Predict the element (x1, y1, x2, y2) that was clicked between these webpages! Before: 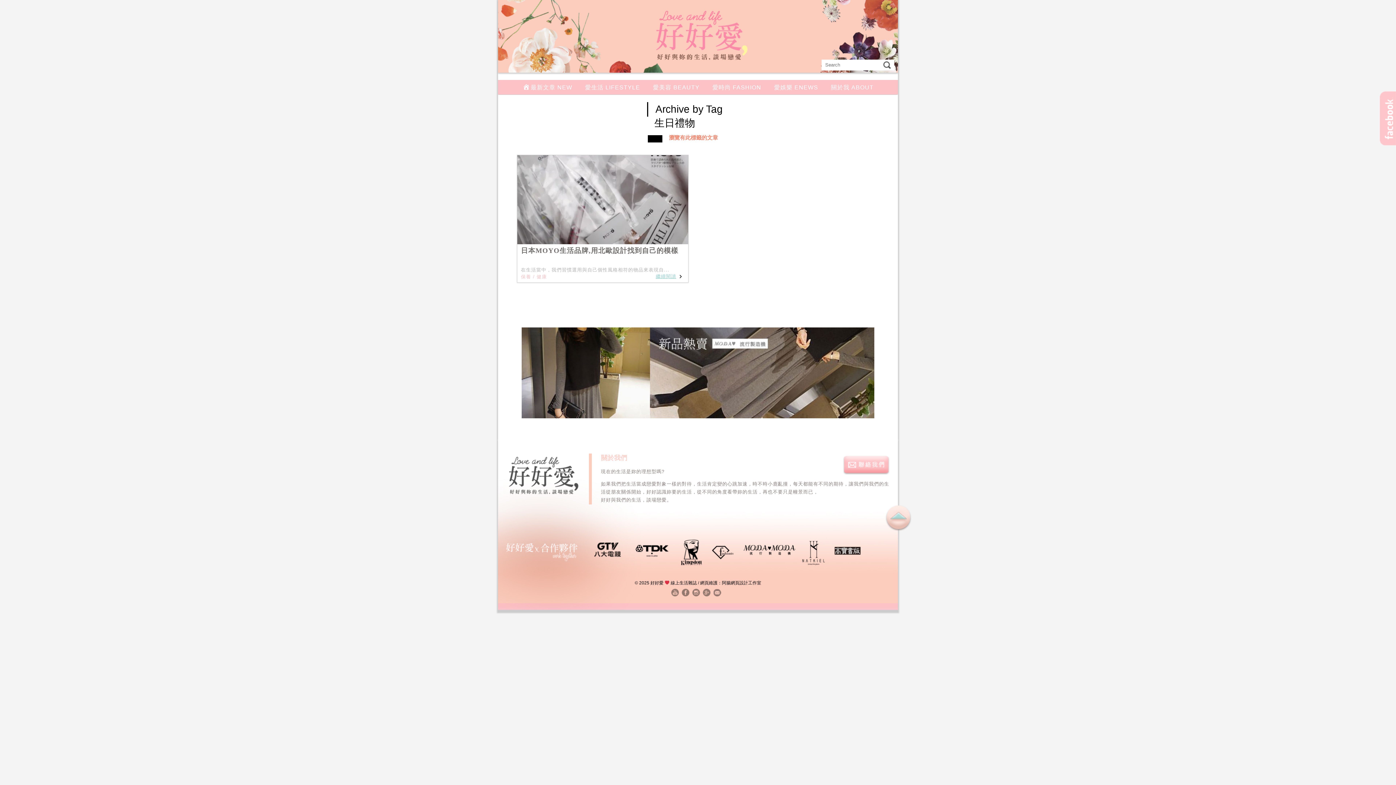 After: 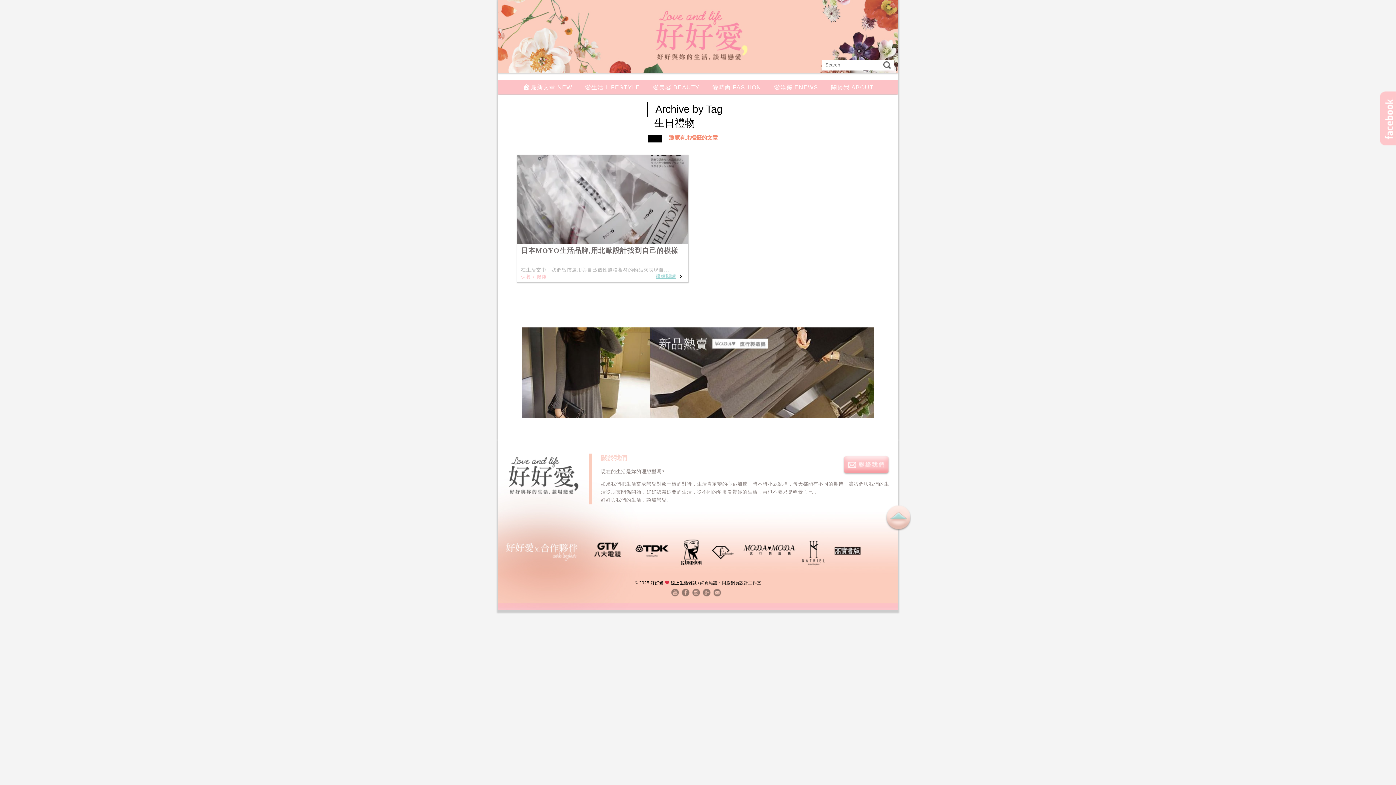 Action: label: Kingston bbox: (677, 532, 702, 568)